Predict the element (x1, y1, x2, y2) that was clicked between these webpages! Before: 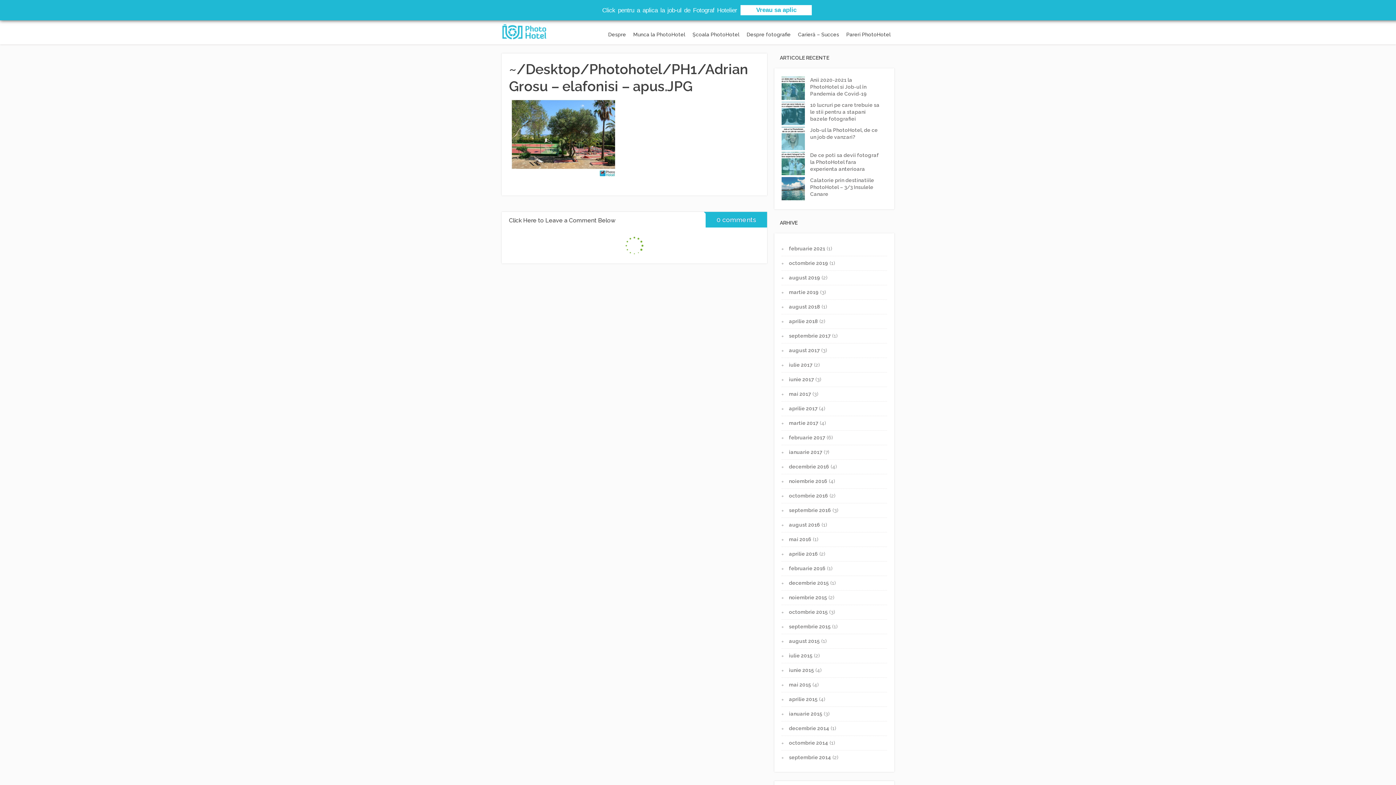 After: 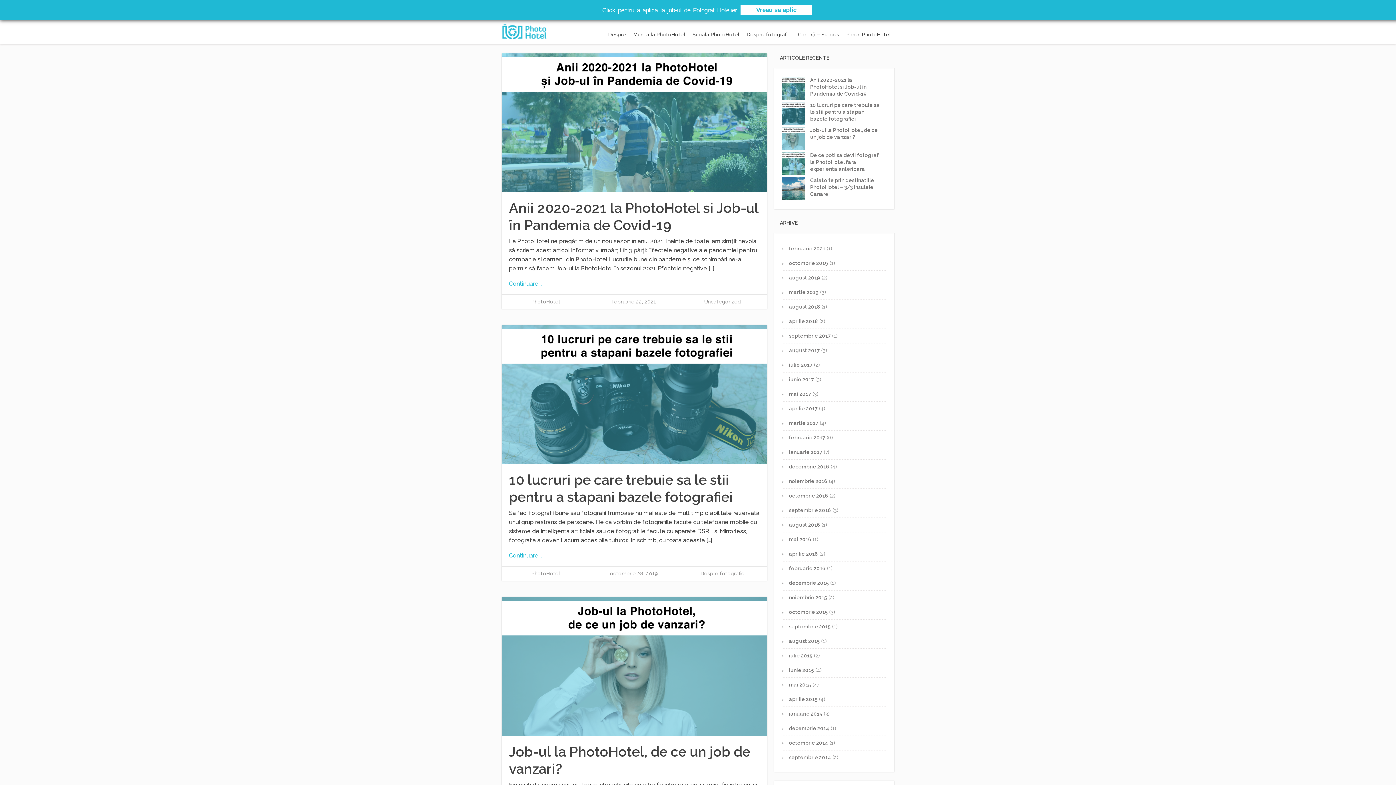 Action: bbox: (501, 34, 547, 40)